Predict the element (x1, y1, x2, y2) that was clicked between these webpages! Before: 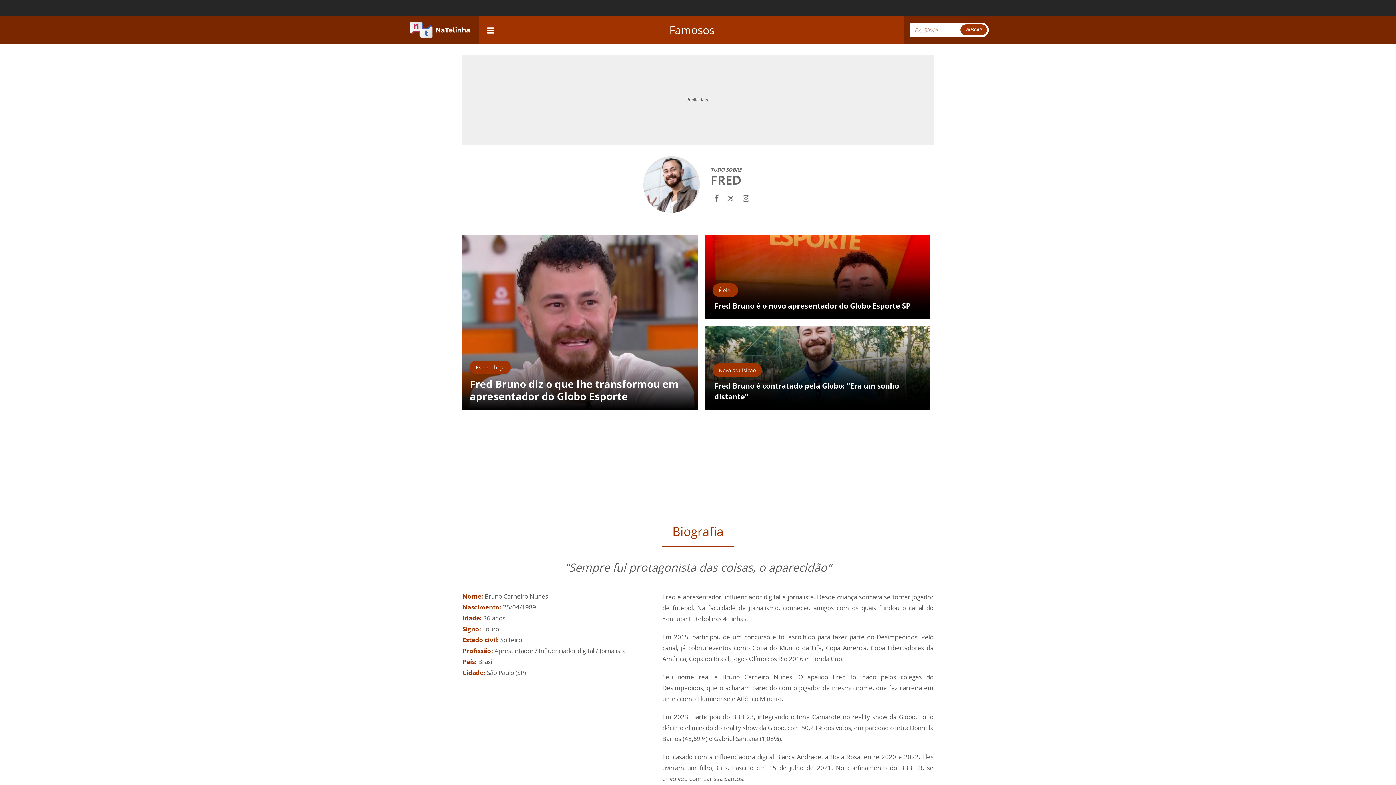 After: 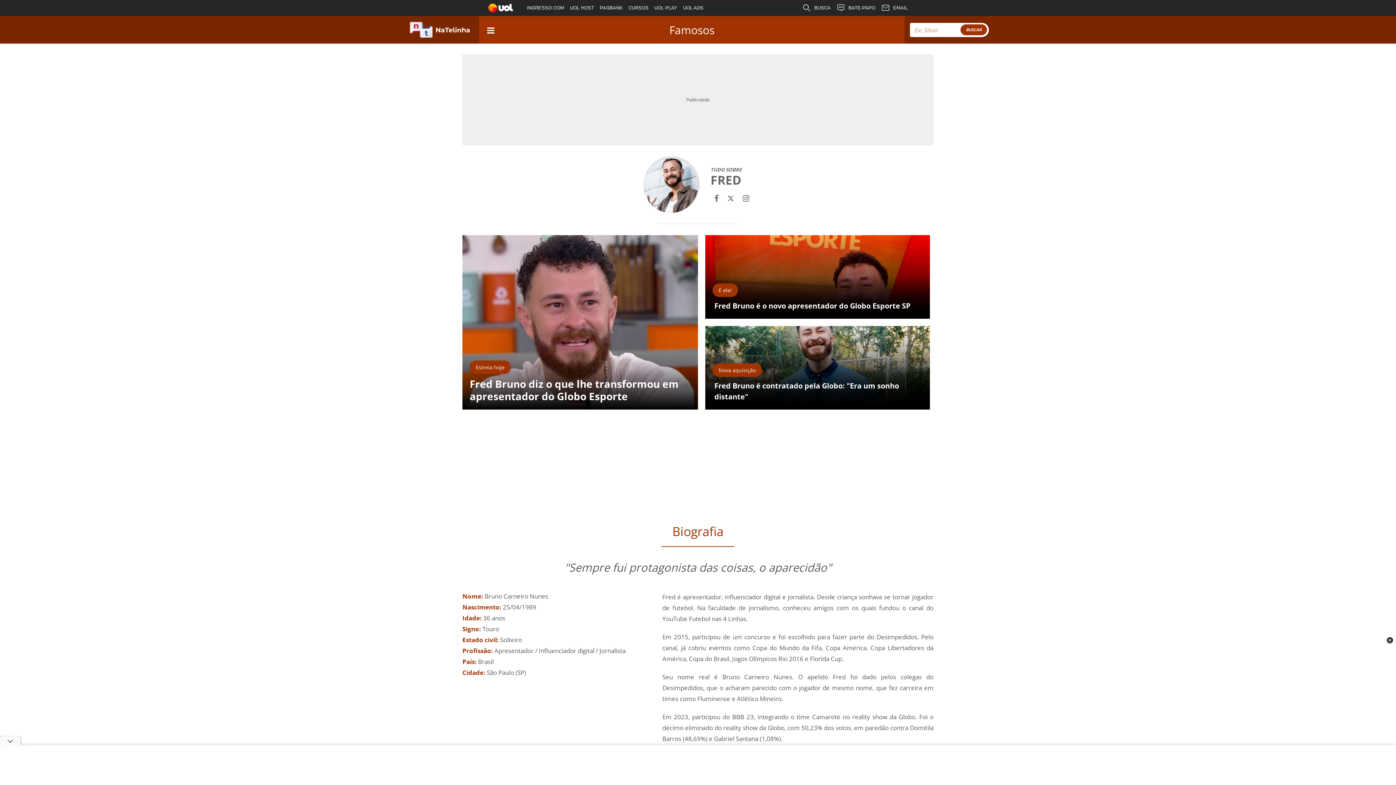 Action: bbox: (712, 192, 720, 202)